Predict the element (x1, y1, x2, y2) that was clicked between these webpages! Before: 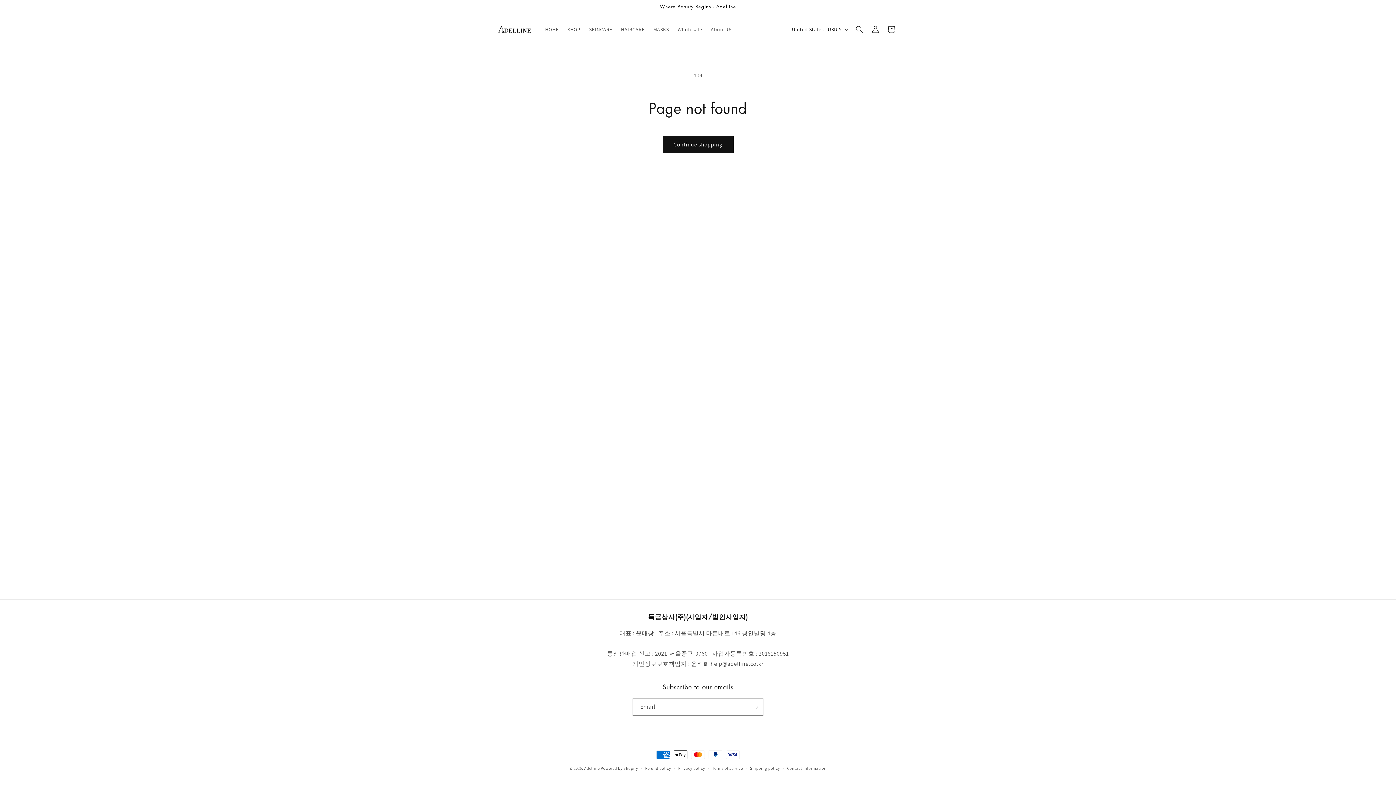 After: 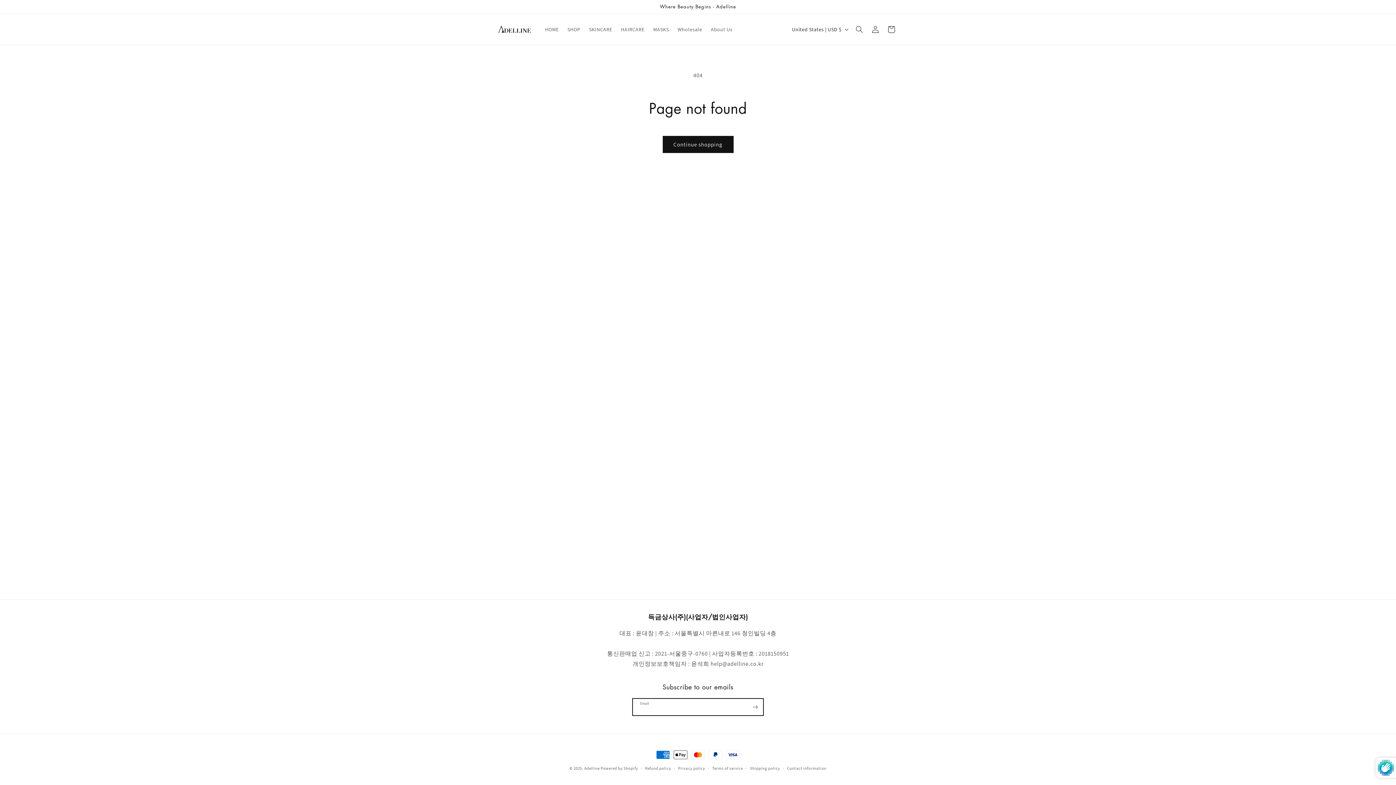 Action: bbox: (747, 698, 763, 716) label: Subscribe